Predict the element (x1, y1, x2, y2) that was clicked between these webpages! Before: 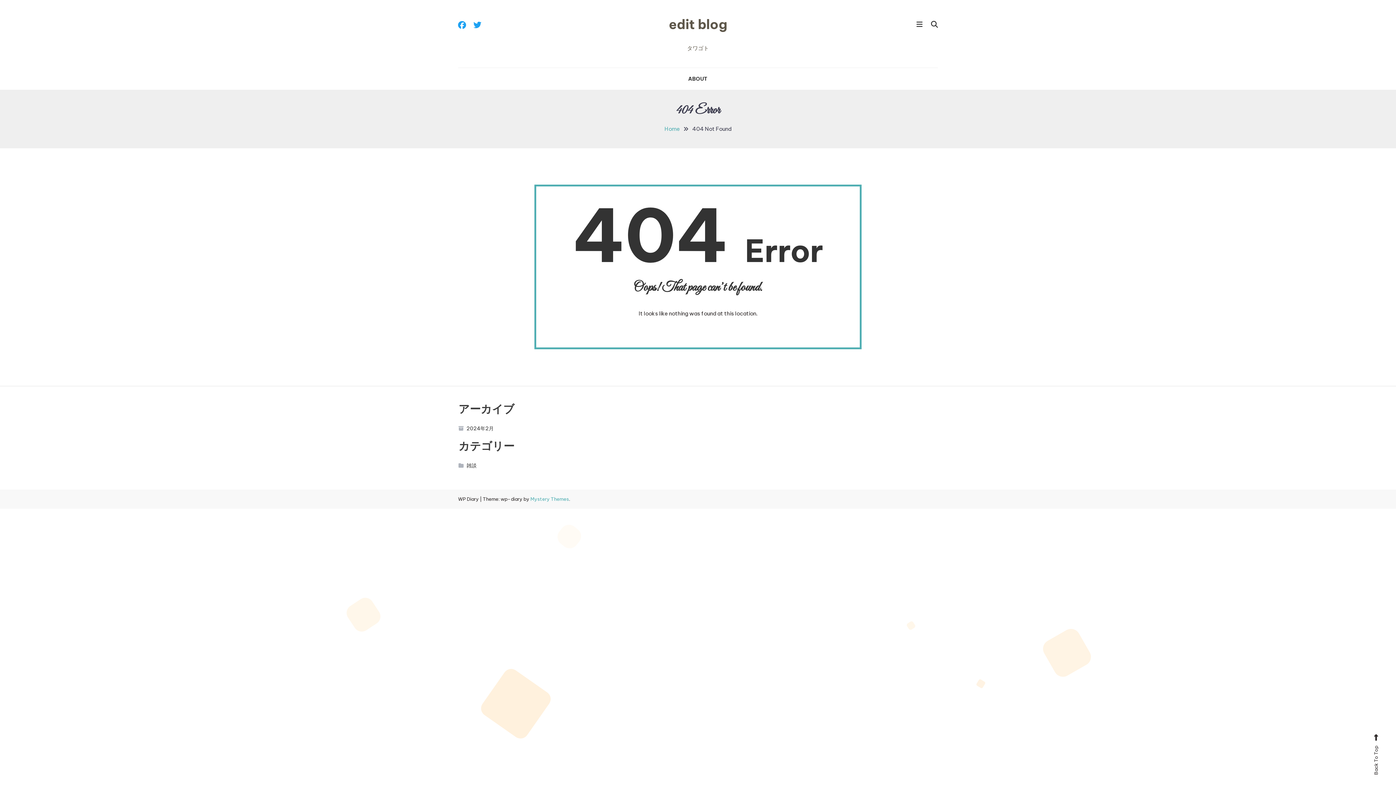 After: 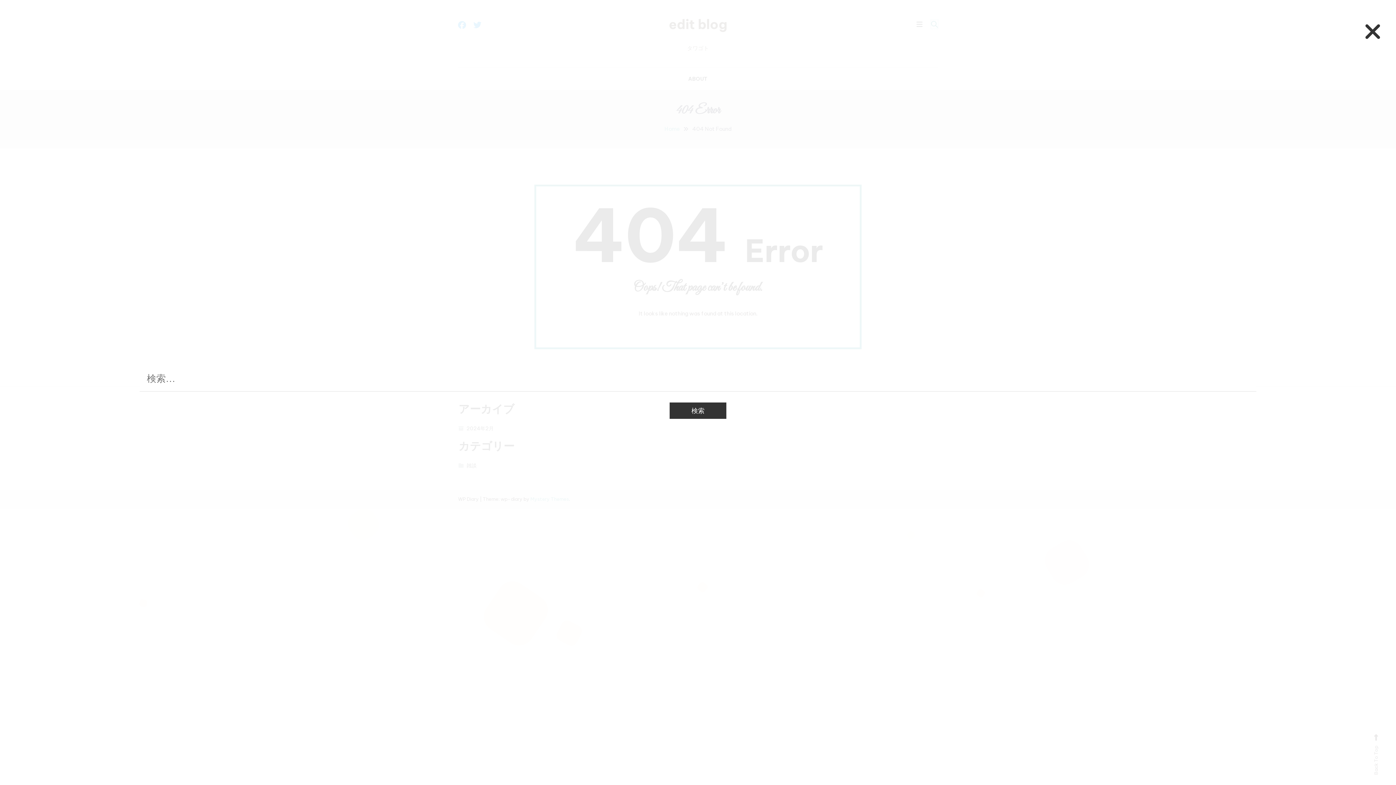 Action: bbox: (931, 20, 938, 28)